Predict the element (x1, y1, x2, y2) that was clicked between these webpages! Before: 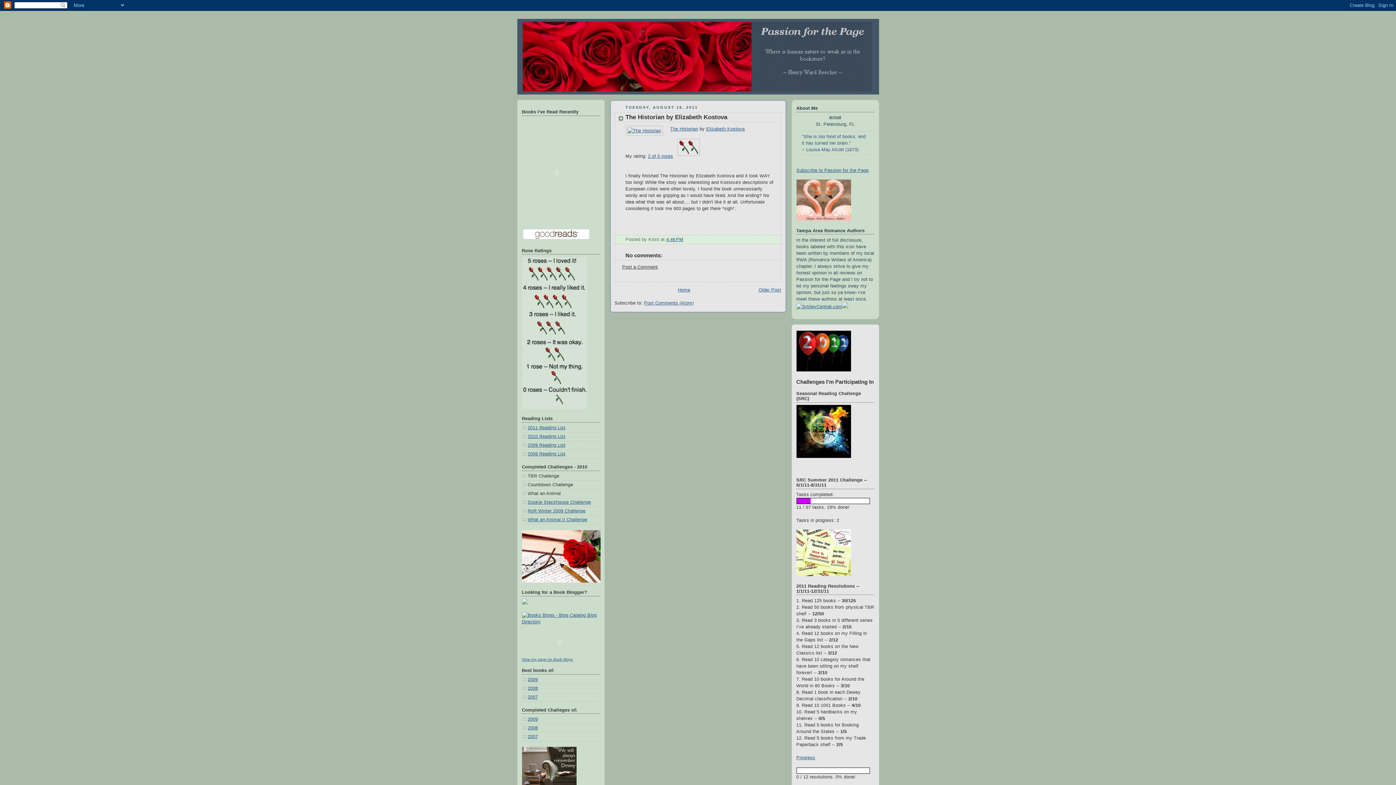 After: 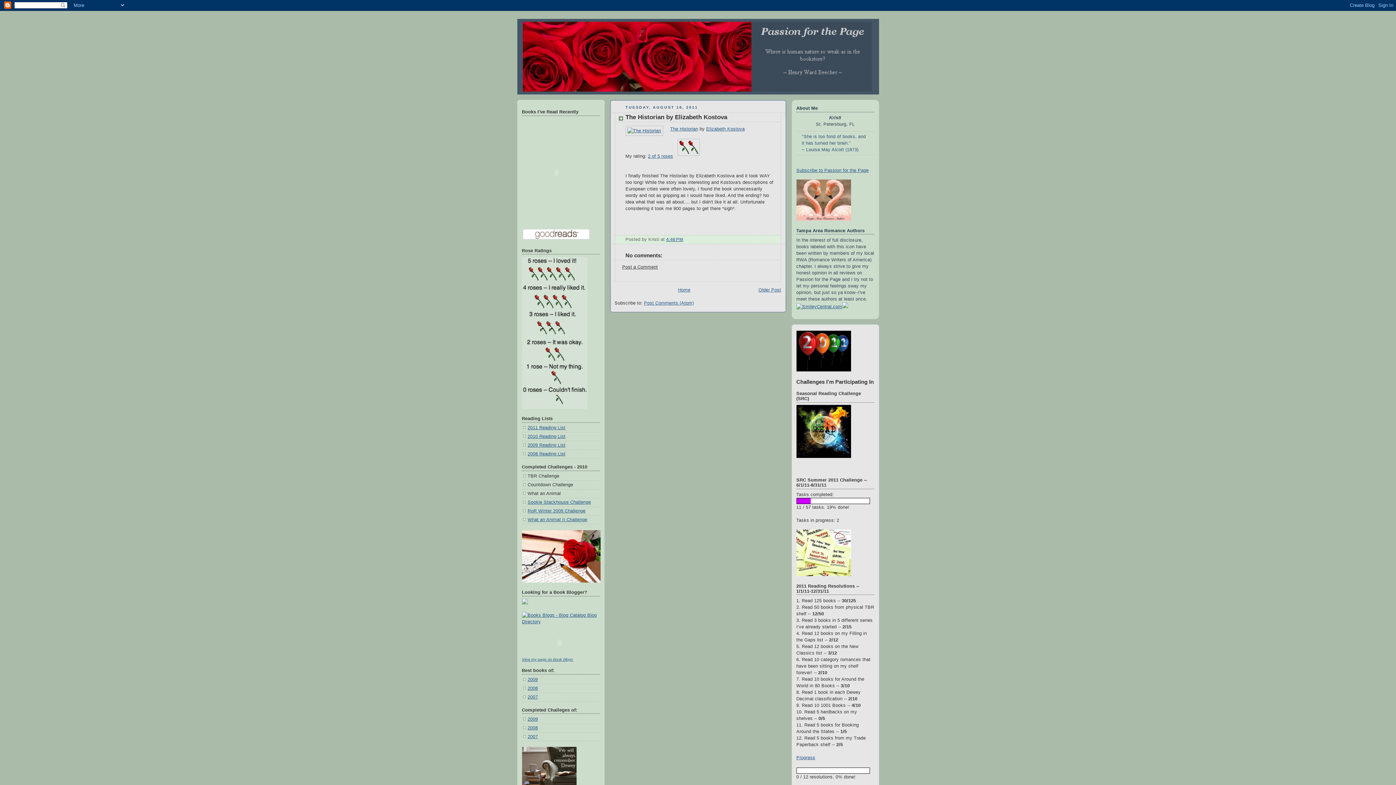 Action: label: The Historian by Elizabeth Kostova bbox: (625, 113, 727, 120)